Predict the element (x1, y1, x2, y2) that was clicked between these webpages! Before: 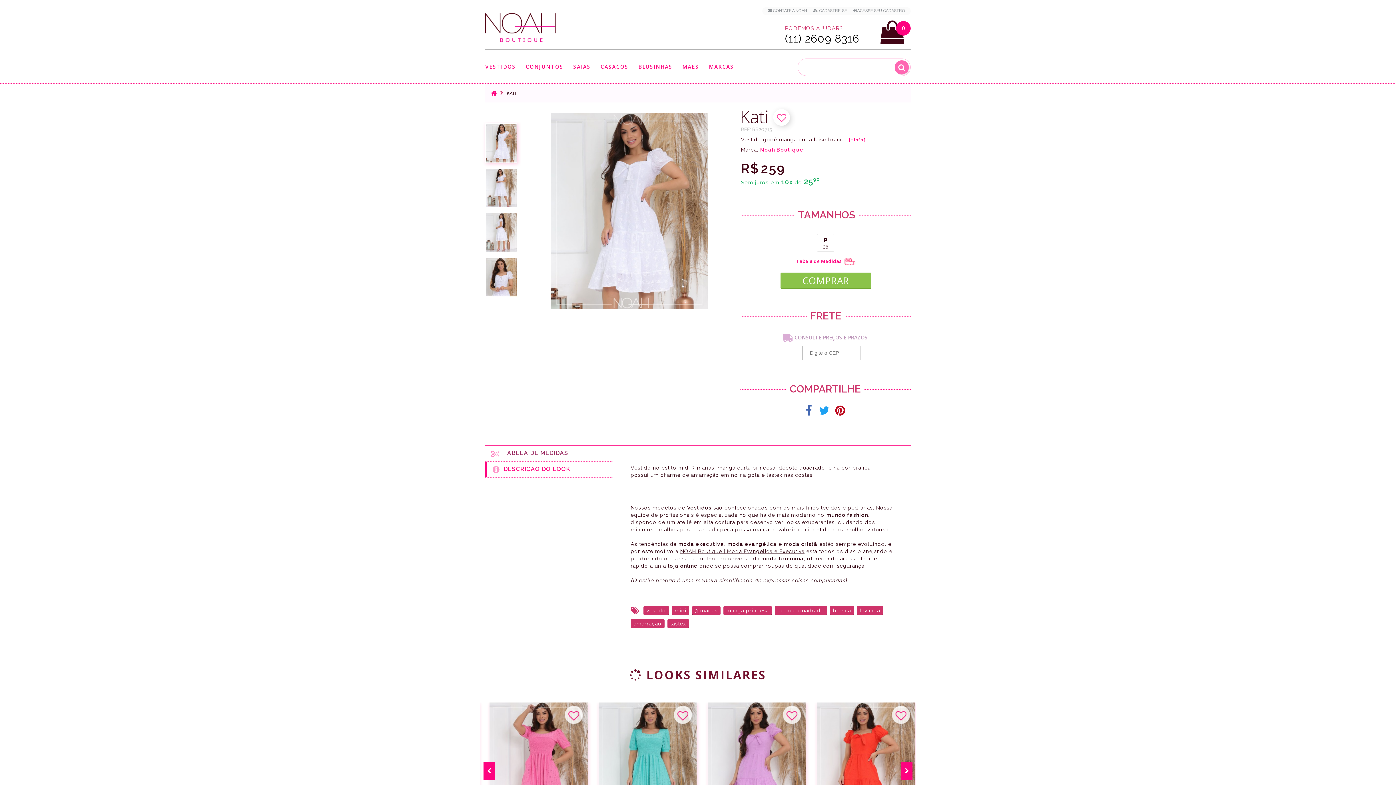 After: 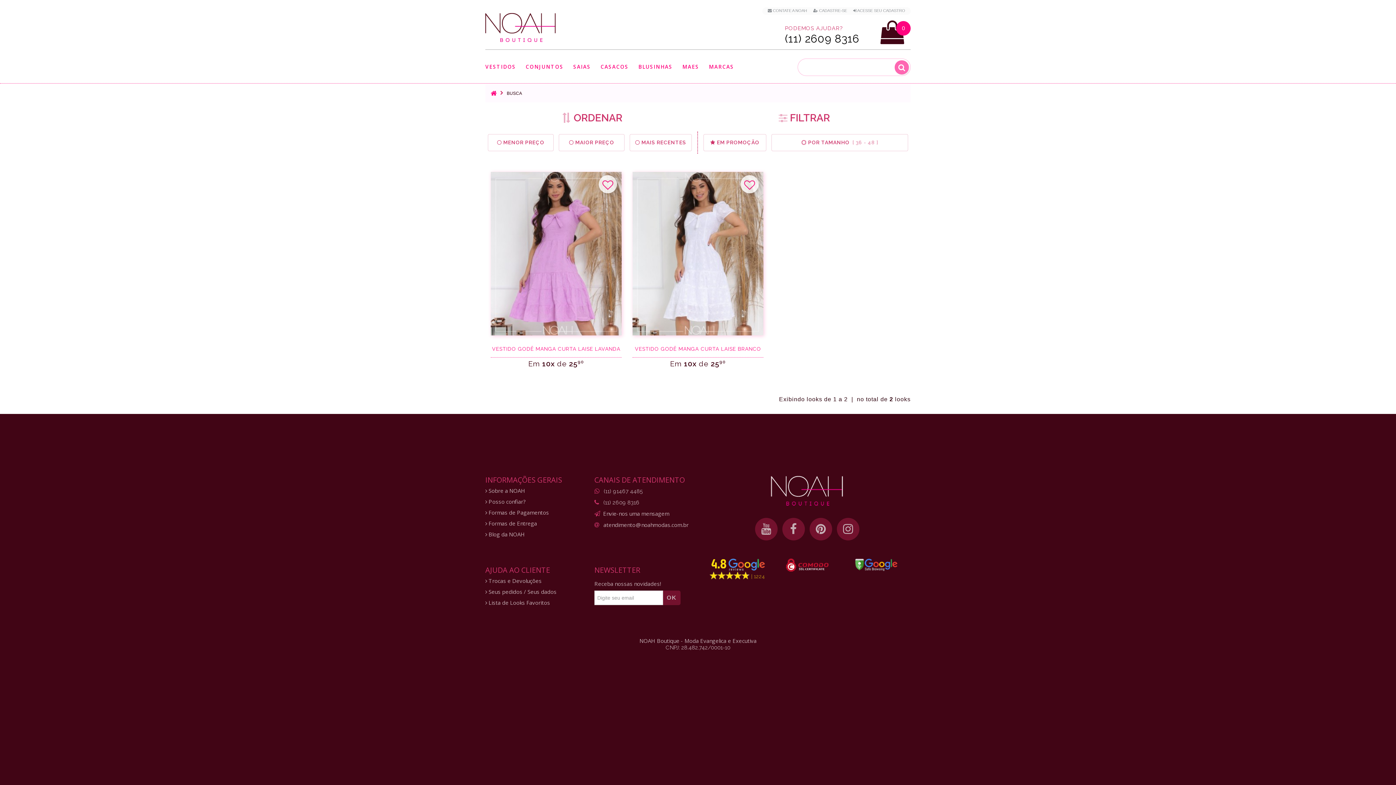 Action: bbox: (857, 606, 883, 615) label: lavanda